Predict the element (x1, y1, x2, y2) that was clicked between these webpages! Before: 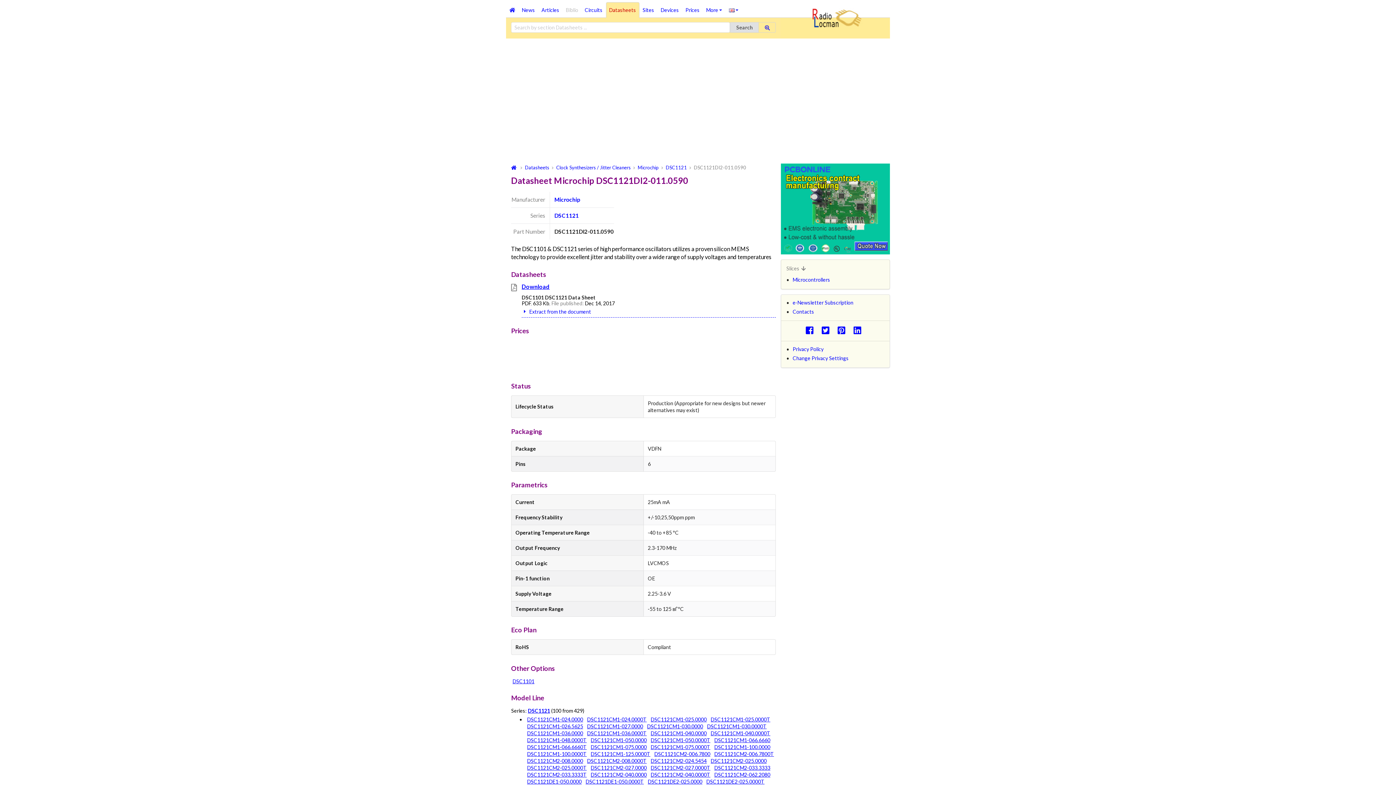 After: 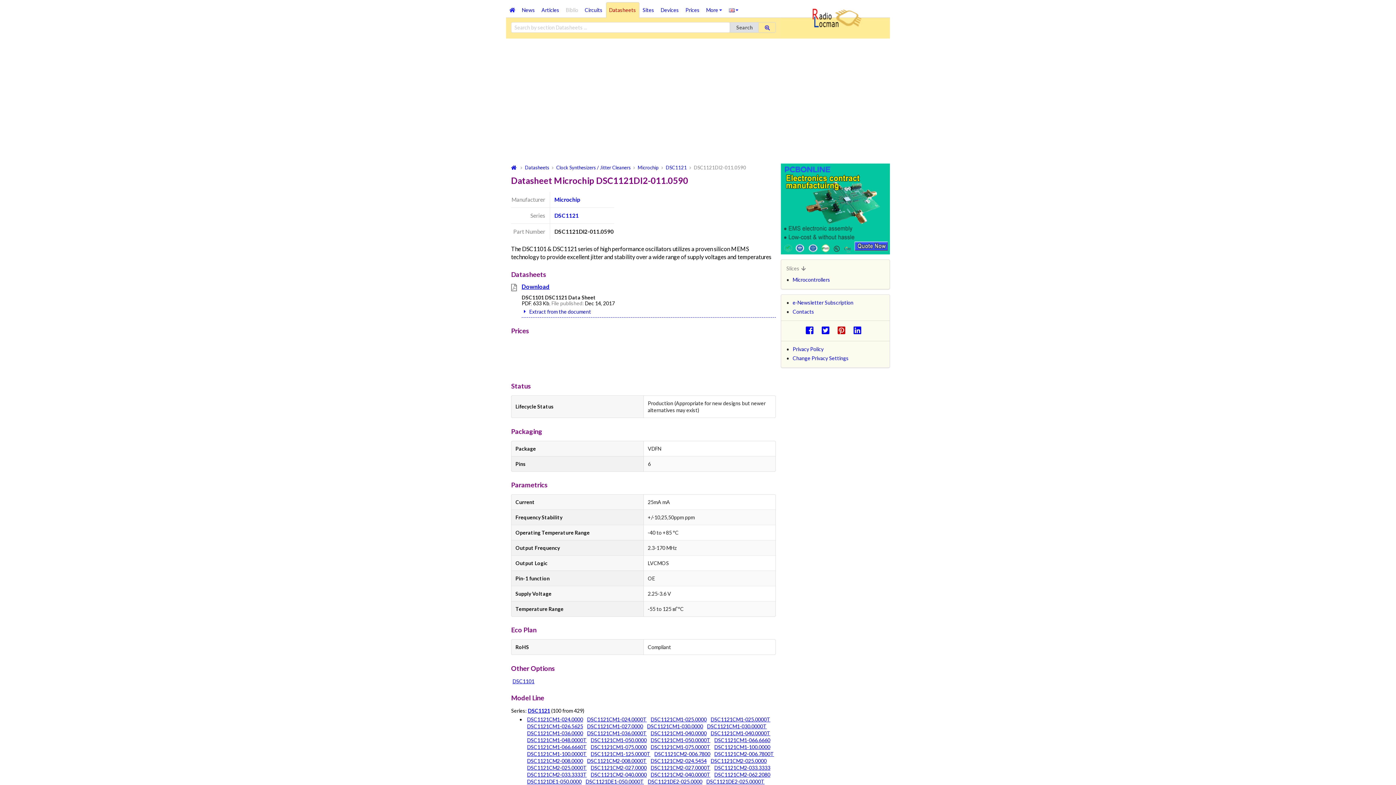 Action: bbox: (836, 325, 850, 335)